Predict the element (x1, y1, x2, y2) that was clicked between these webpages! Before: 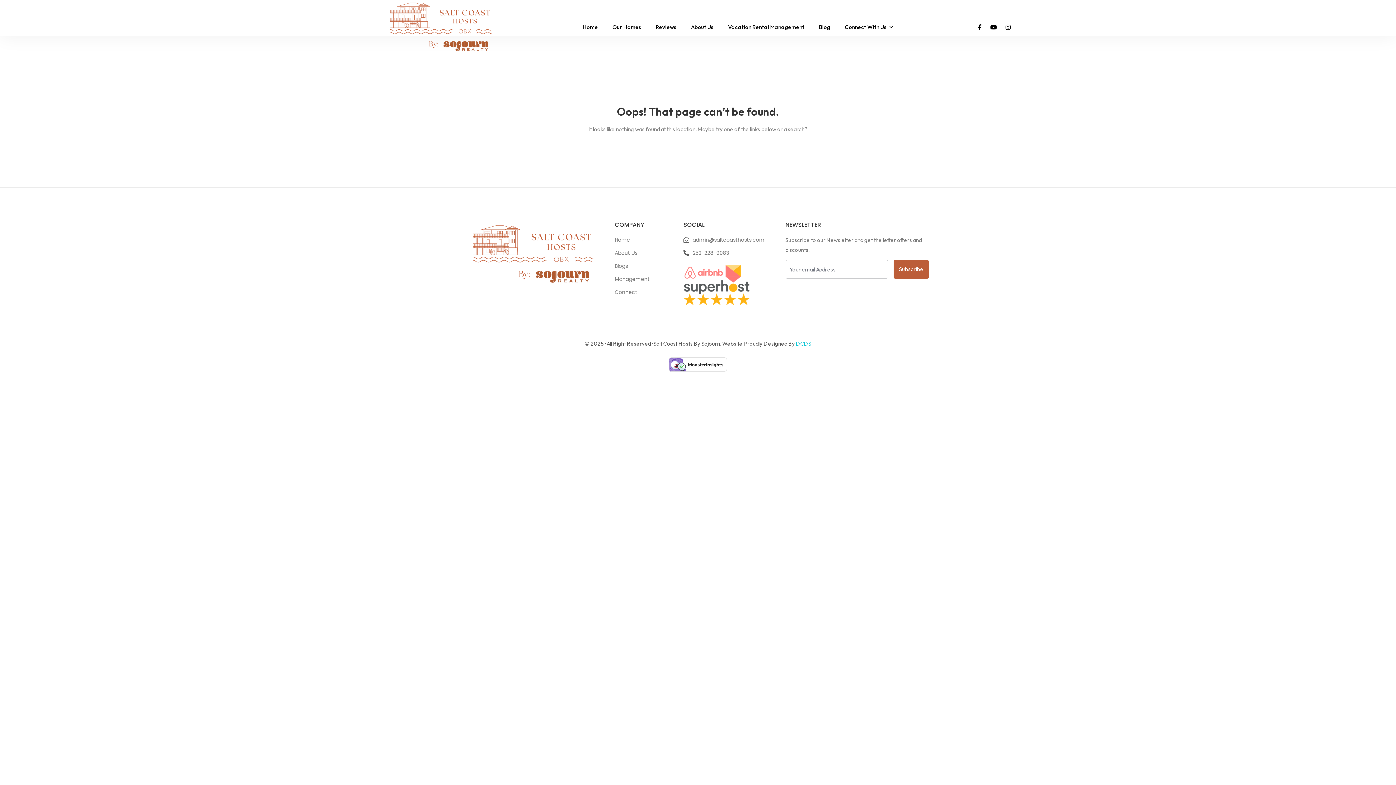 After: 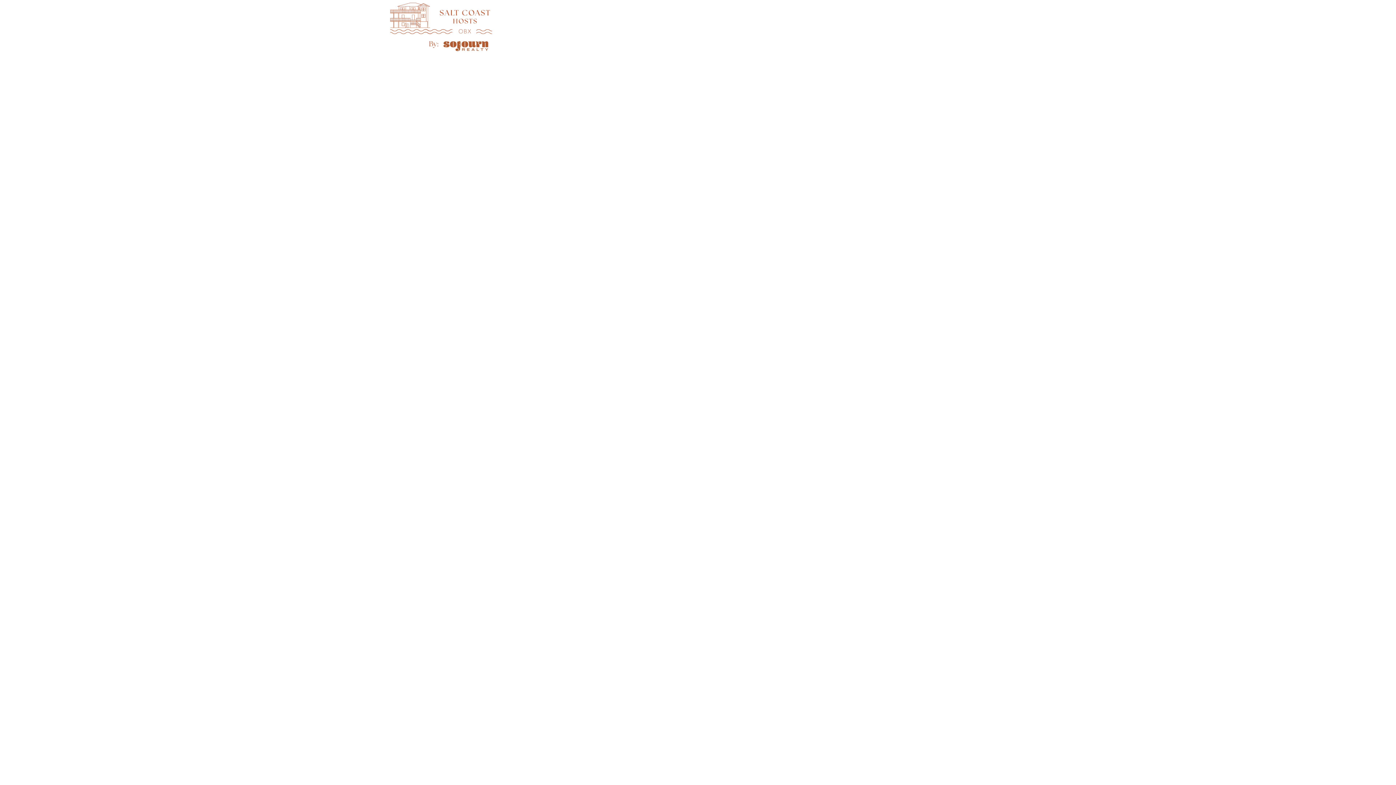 Action: bbox: (582, 10, 598, 43) label: Home